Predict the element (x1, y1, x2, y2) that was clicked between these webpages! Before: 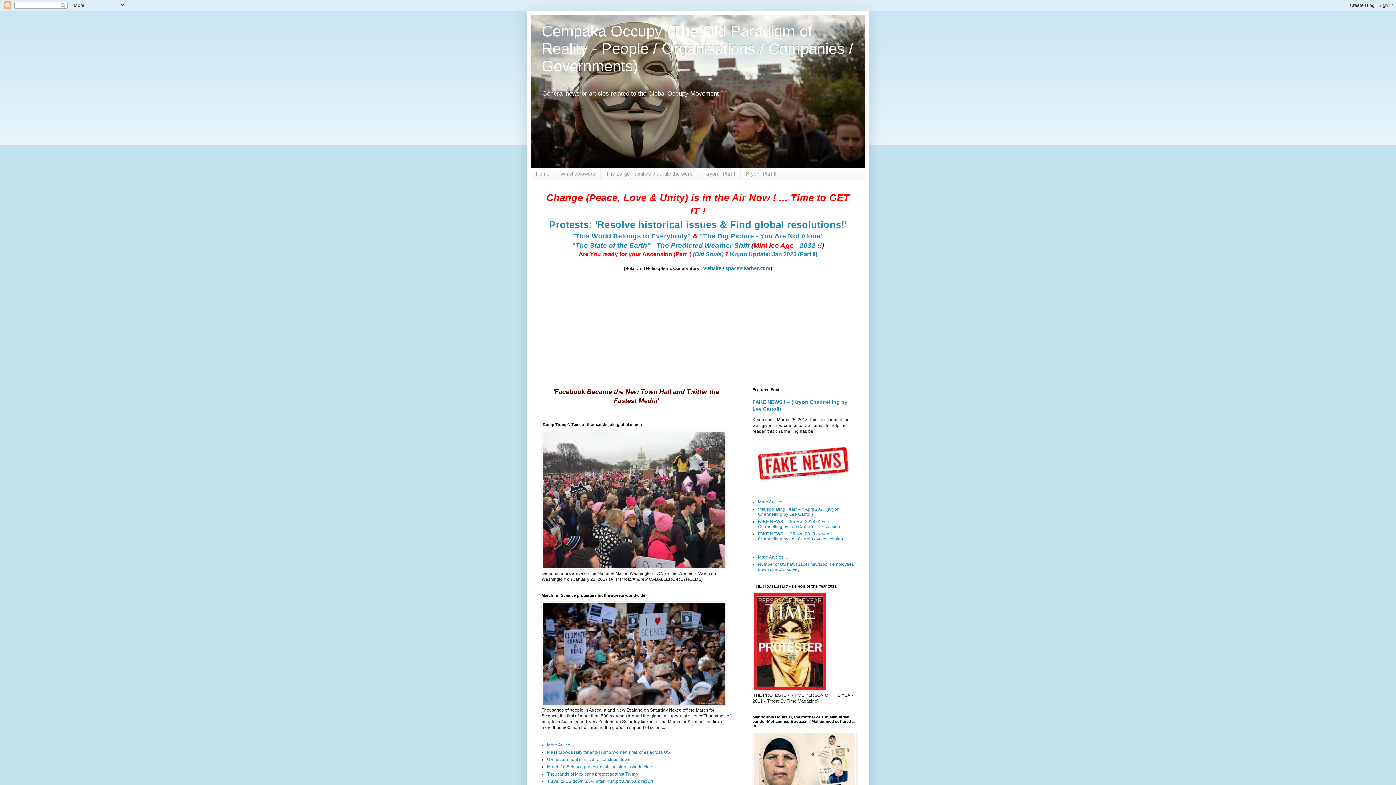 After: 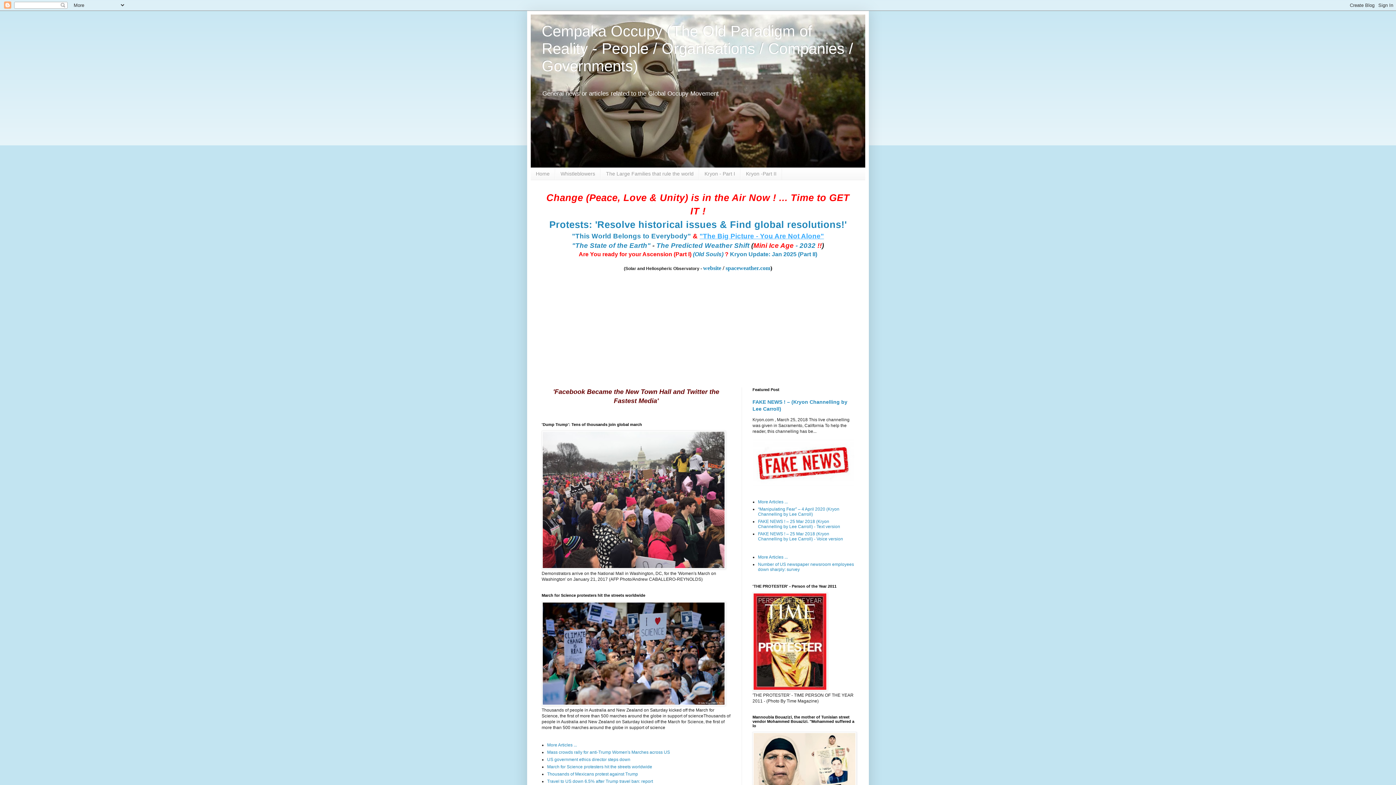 Action: bbox: (699, 232, 824, 239) label: "The Big Picture - You Are Not Alone"